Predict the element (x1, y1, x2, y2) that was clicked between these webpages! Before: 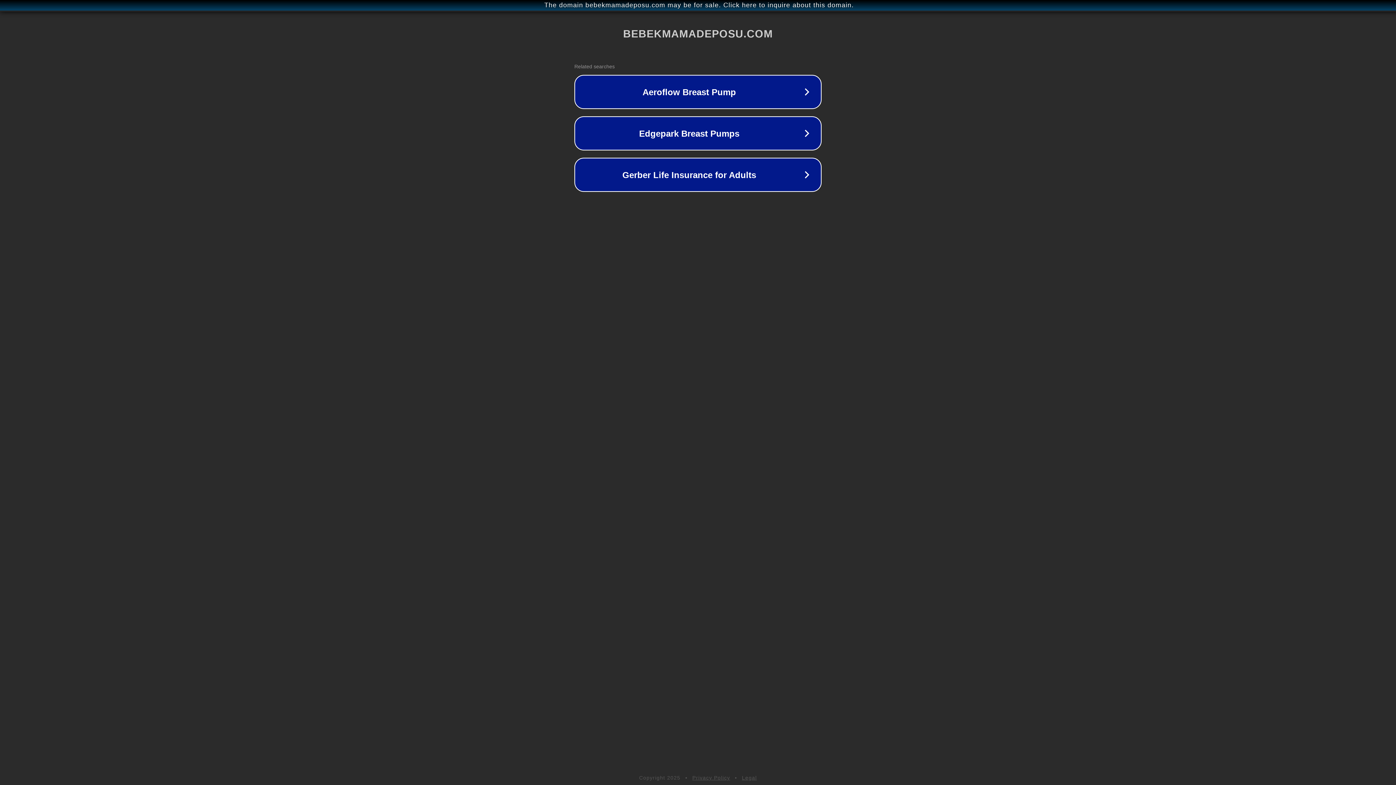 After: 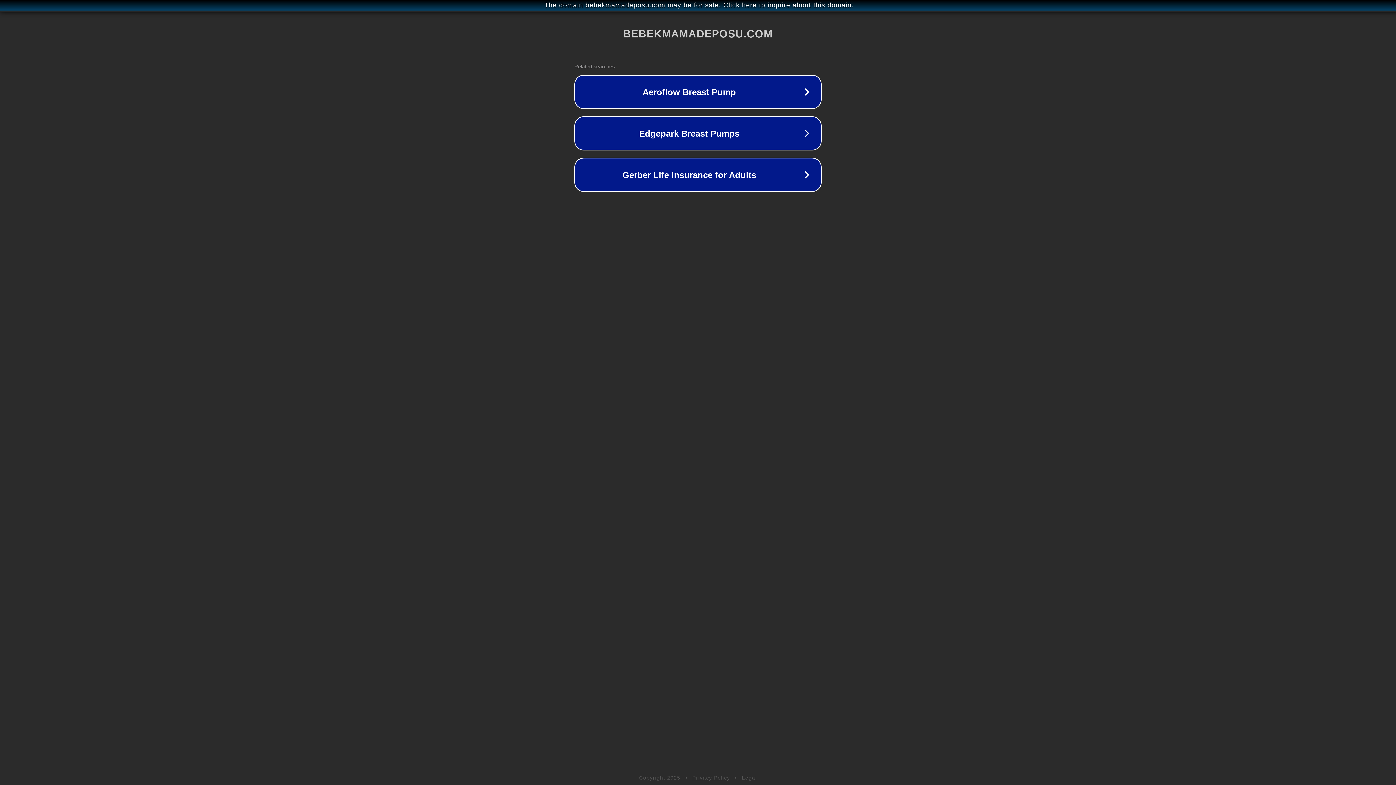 Action: bbox: (692, 775, 730, 781) label: Privacy Policy